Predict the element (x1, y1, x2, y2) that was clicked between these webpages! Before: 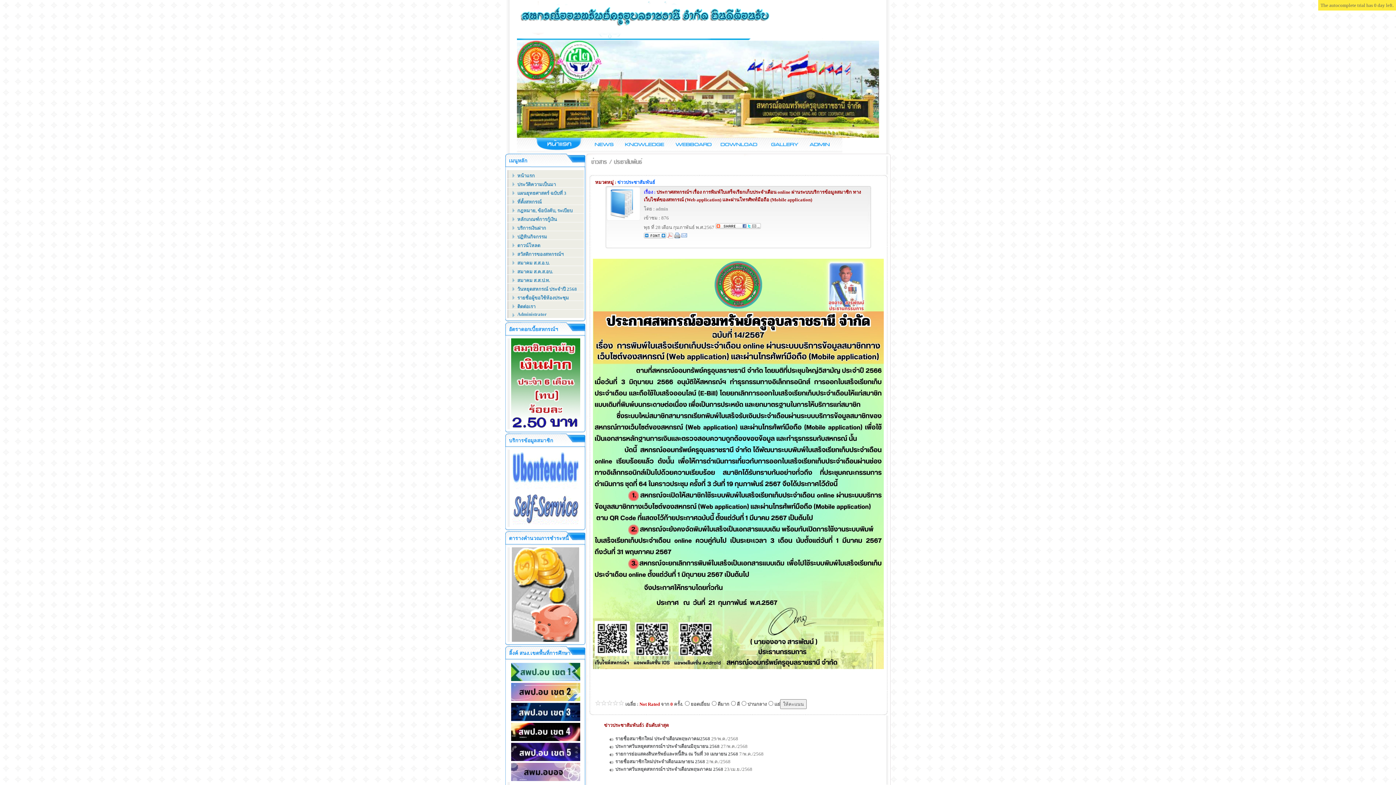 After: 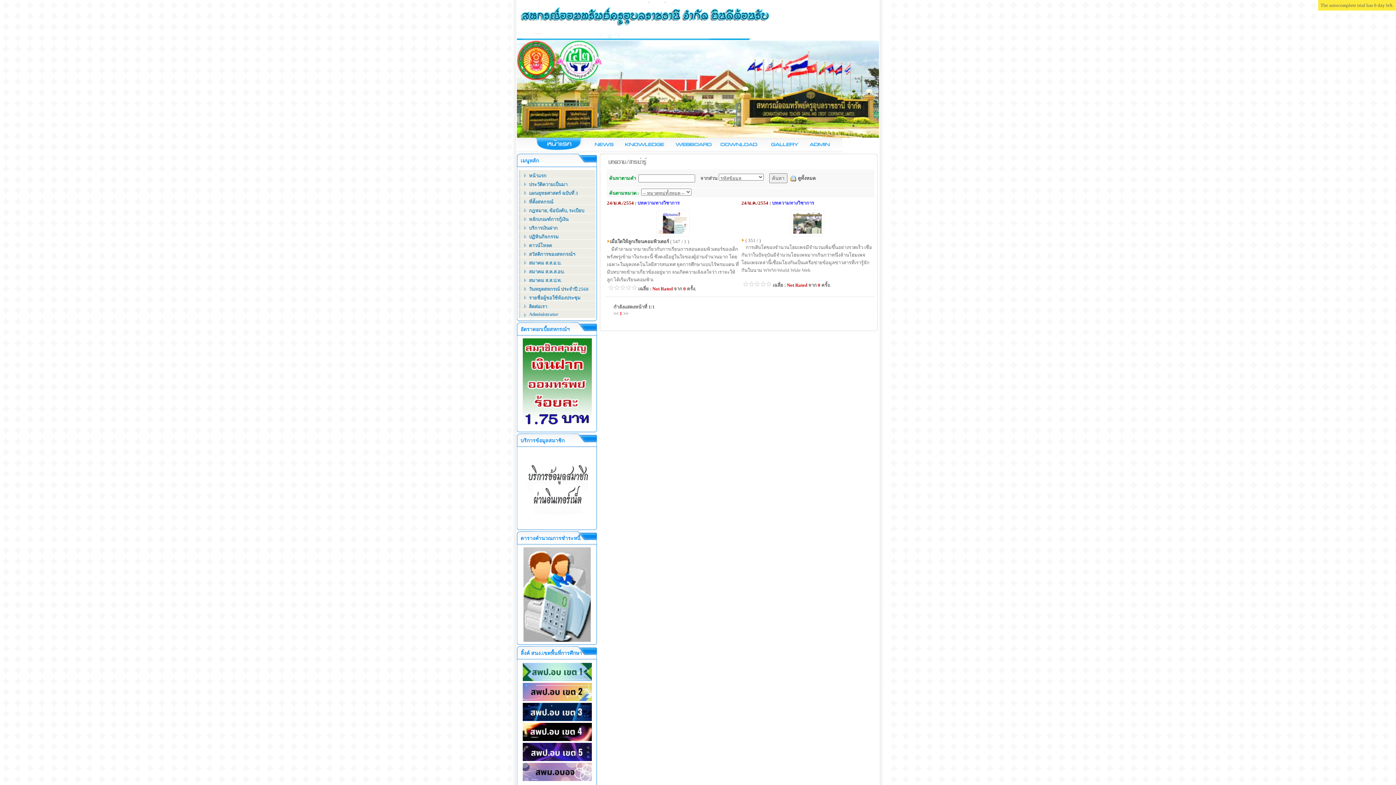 Action: bbox: (620, 149, 669, 154)